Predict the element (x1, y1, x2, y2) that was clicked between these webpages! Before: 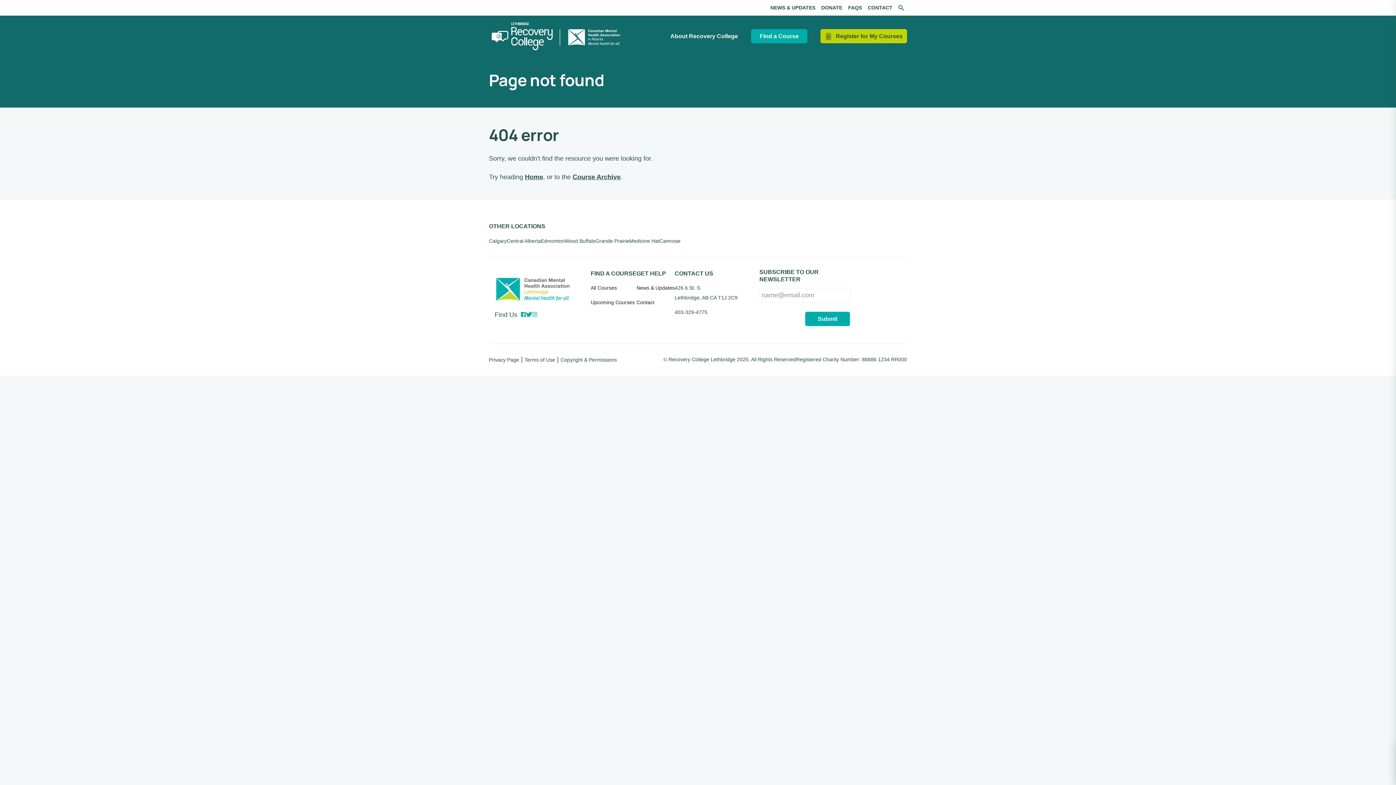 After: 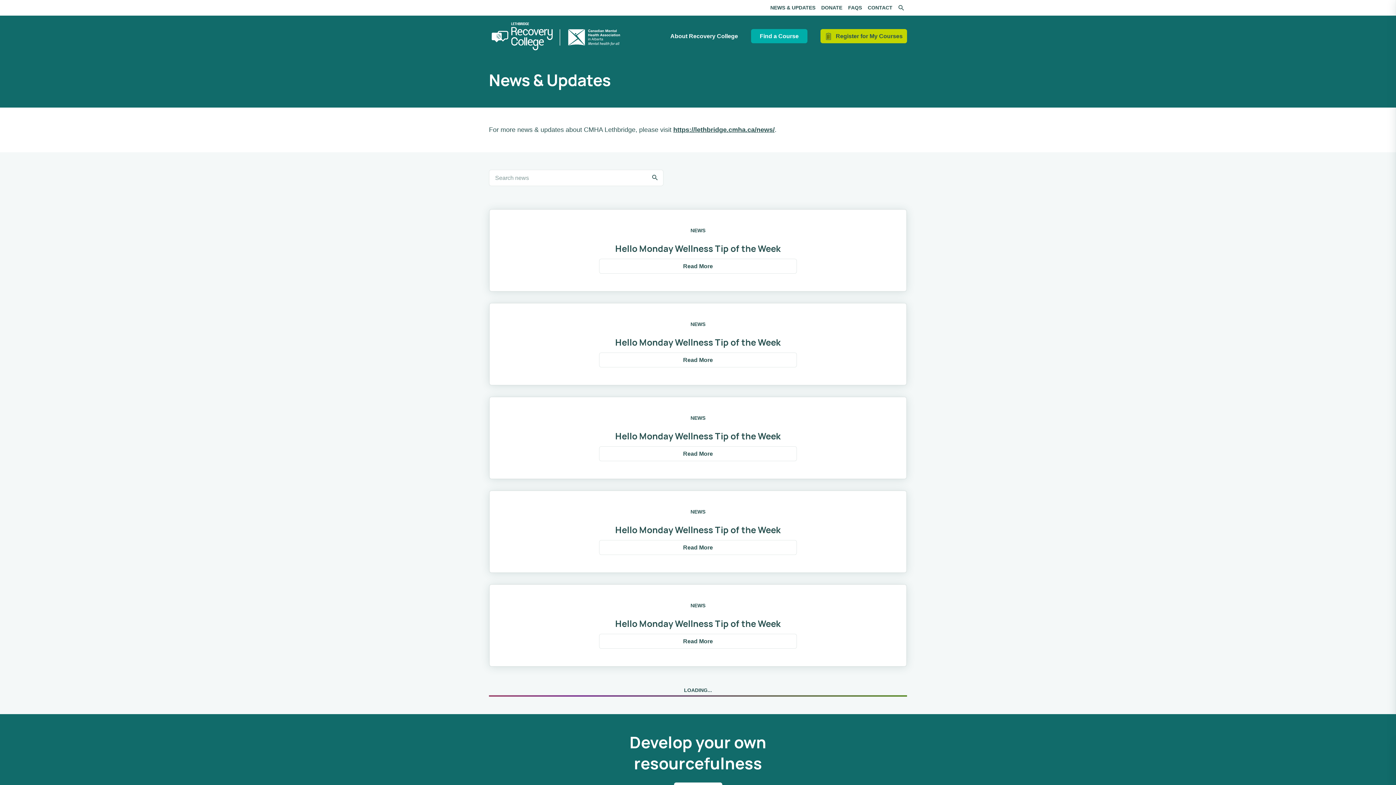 Action: label: News & Updates bbox: (636, 283, 674, 292)